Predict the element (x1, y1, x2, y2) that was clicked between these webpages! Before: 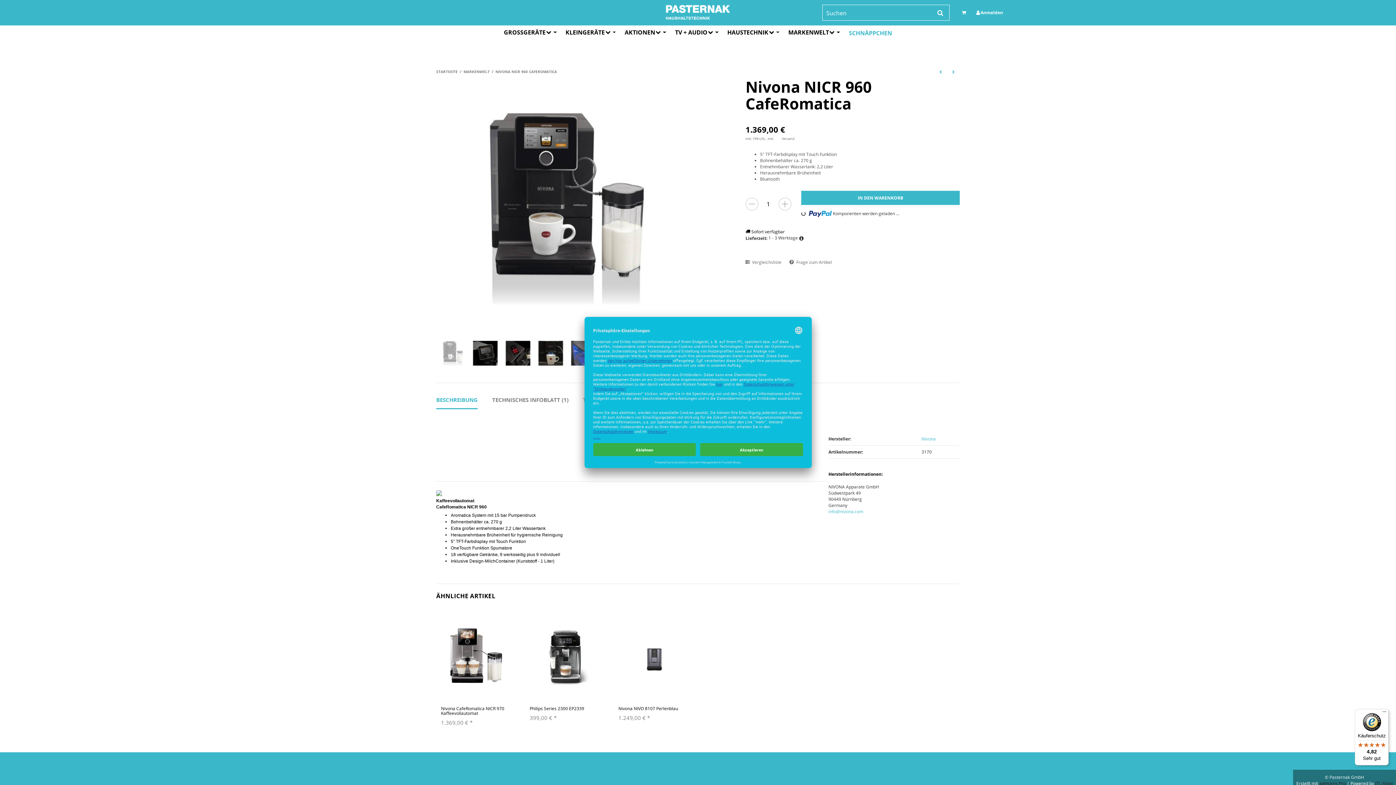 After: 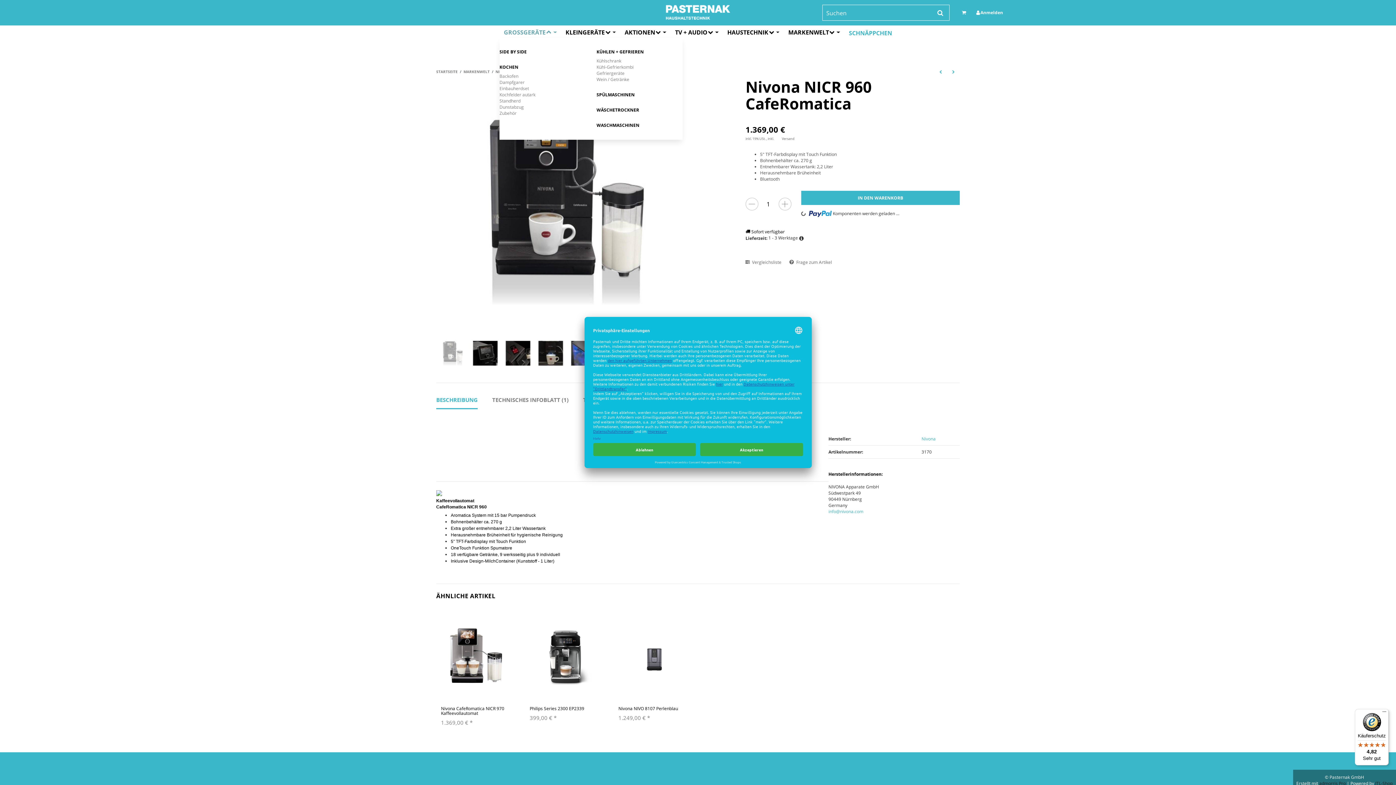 Action: label: GROSSGERÄTE bbox: (499, 27, 561, 37)